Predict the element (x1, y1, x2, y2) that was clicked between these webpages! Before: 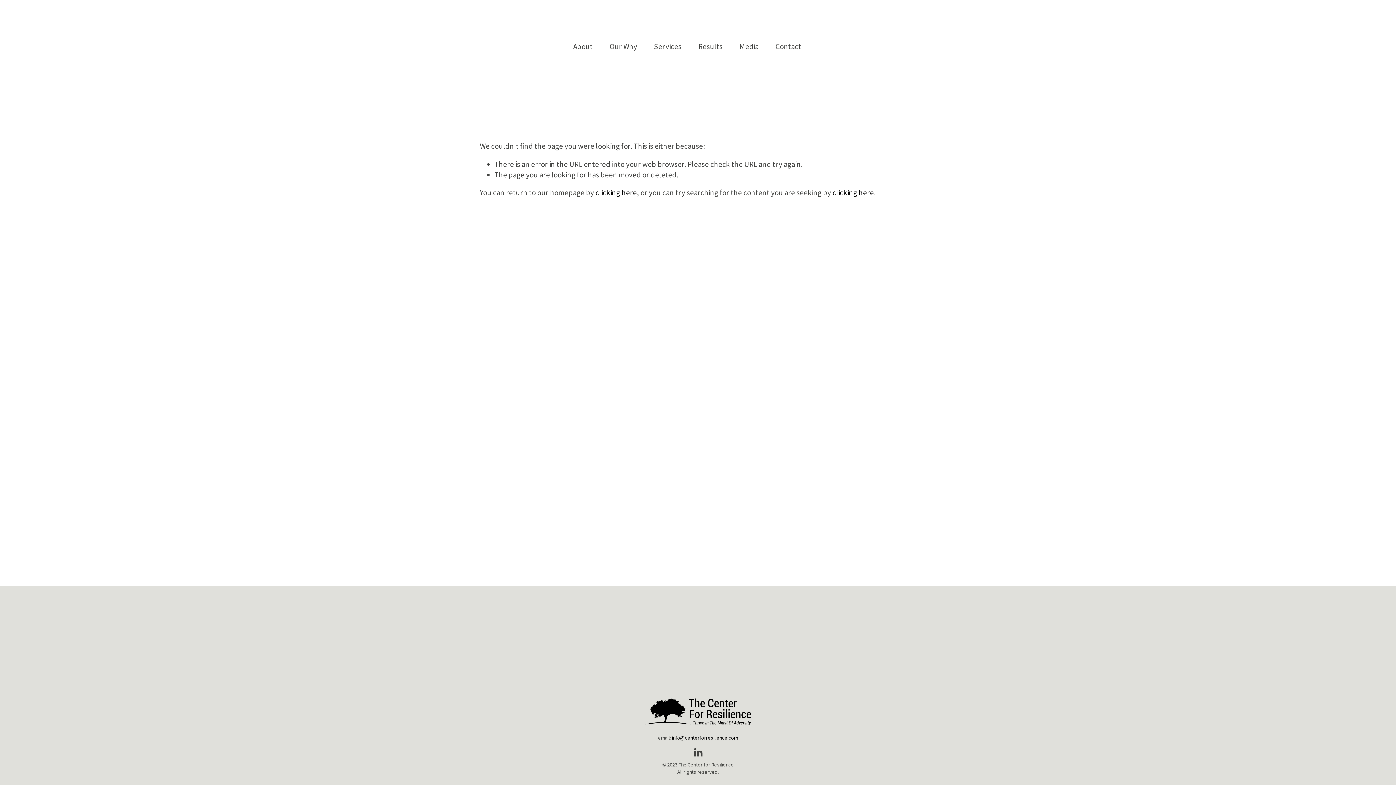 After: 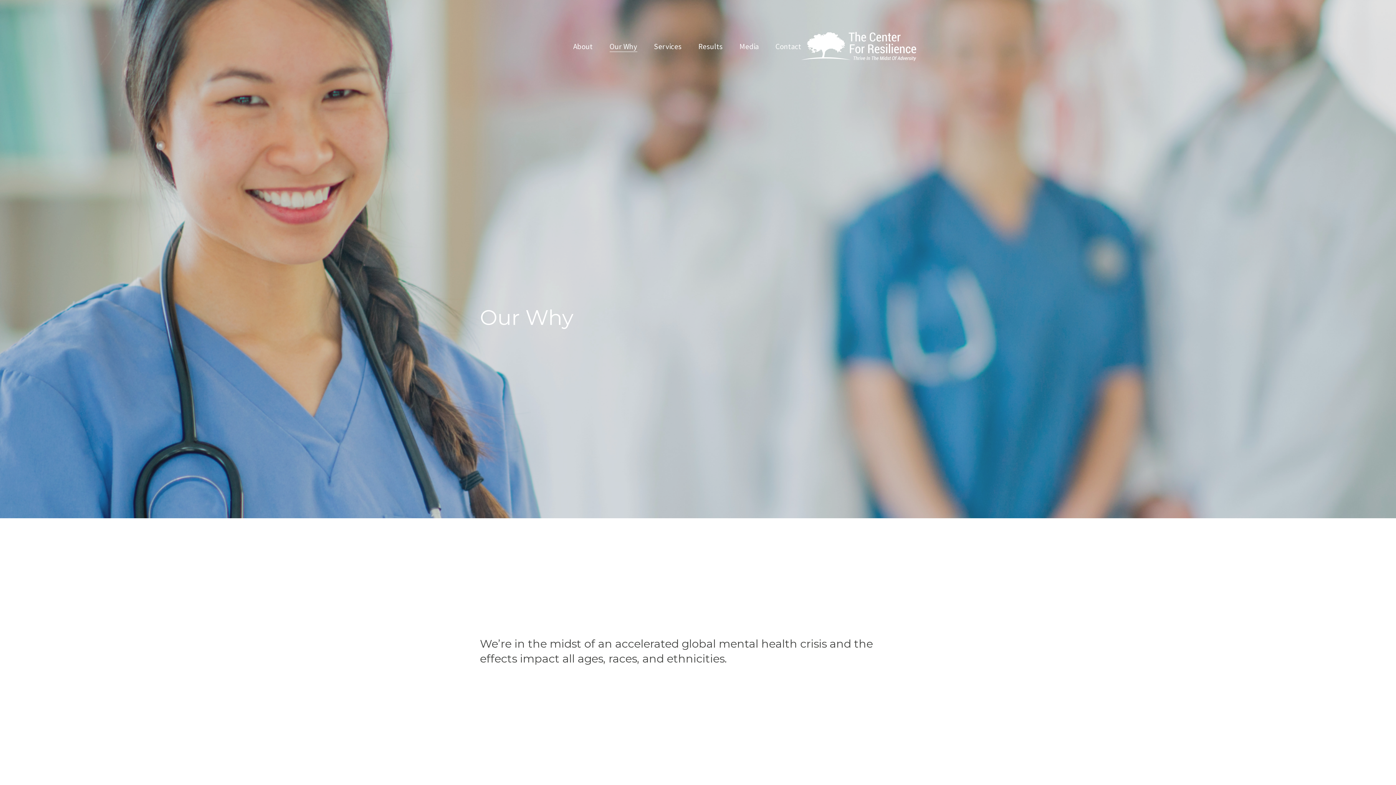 Action: bbox: (609, 40, 637, 52) label: Our Why